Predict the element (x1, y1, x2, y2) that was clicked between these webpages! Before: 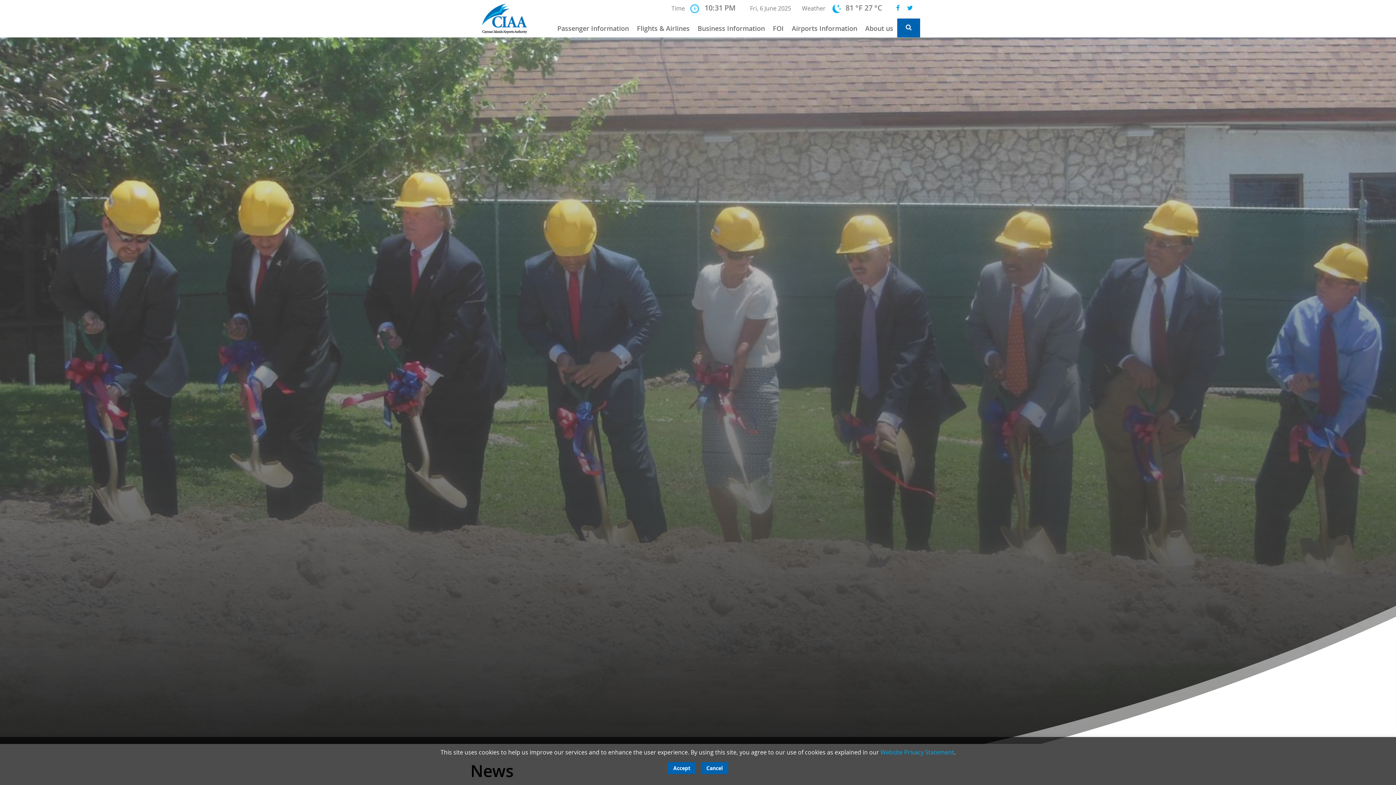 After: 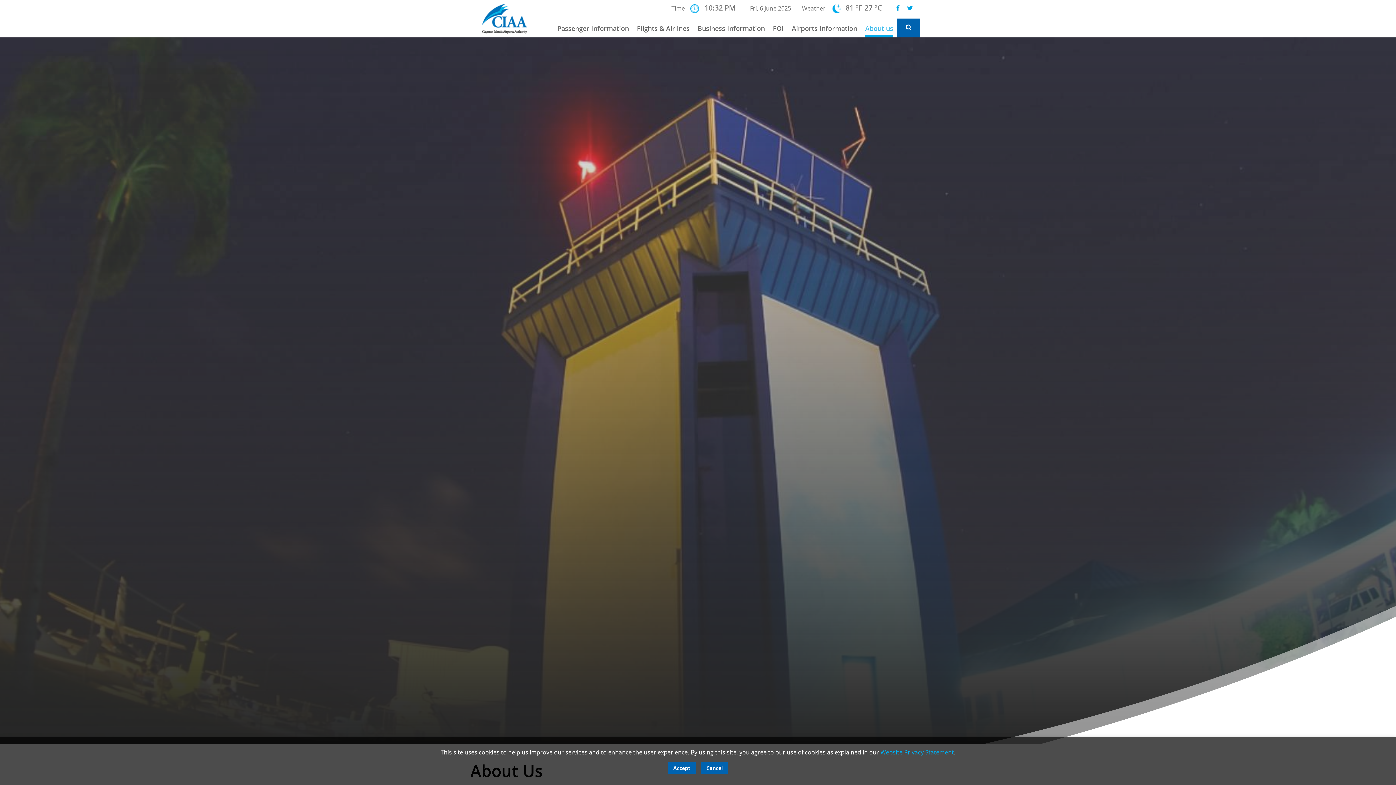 Action: bbox: (865, 19, 893, 37) label: About us